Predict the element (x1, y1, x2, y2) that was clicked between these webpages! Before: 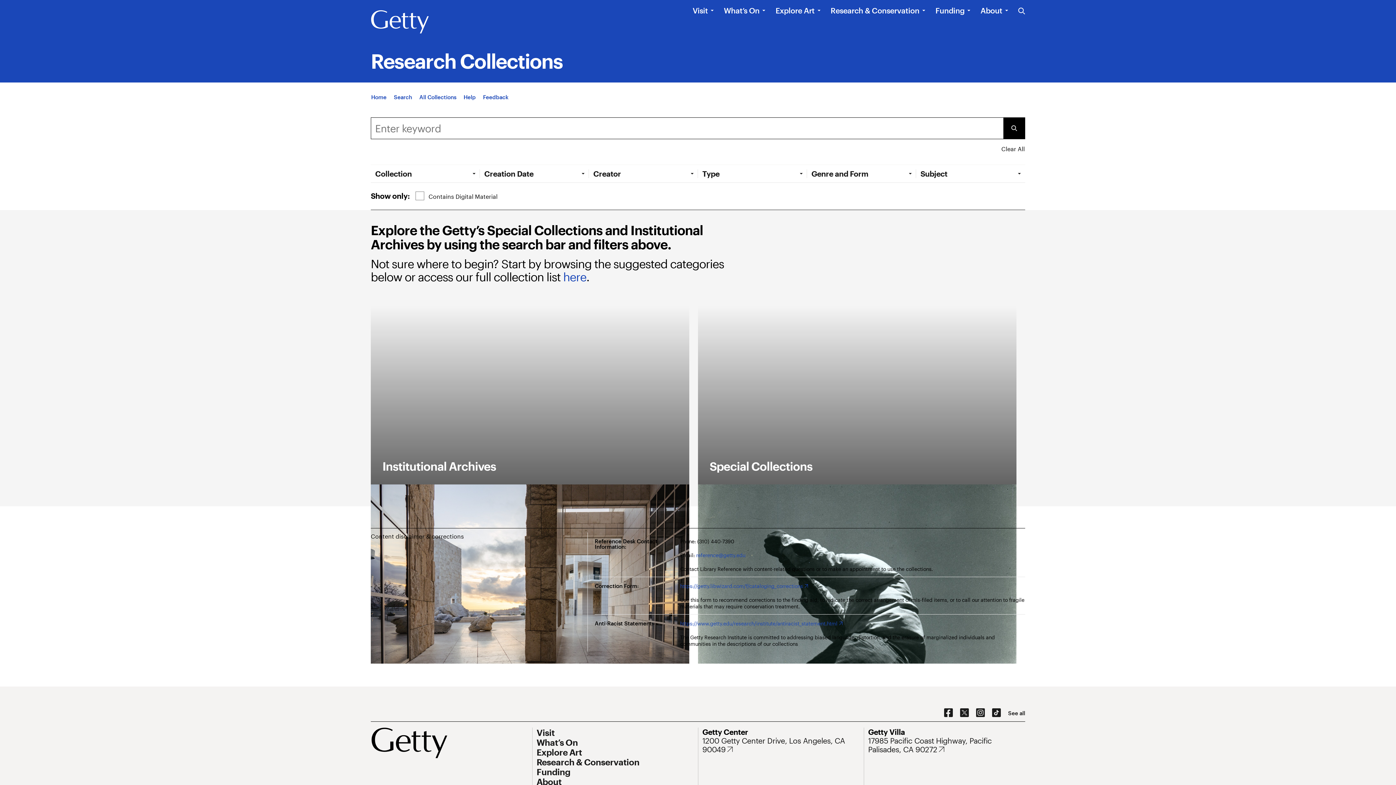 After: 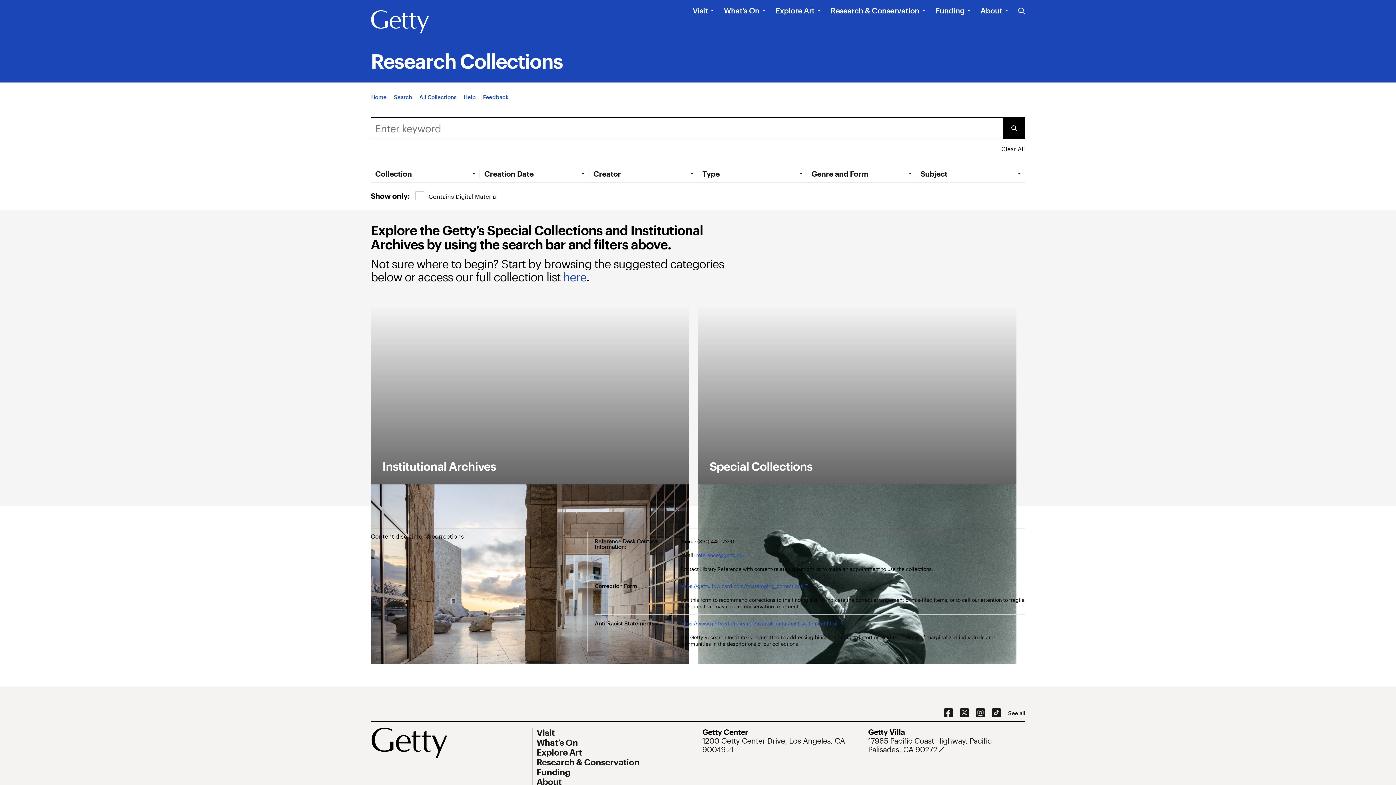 Action: label: Submit Search bbox: (1003, 117, 1025, 139)